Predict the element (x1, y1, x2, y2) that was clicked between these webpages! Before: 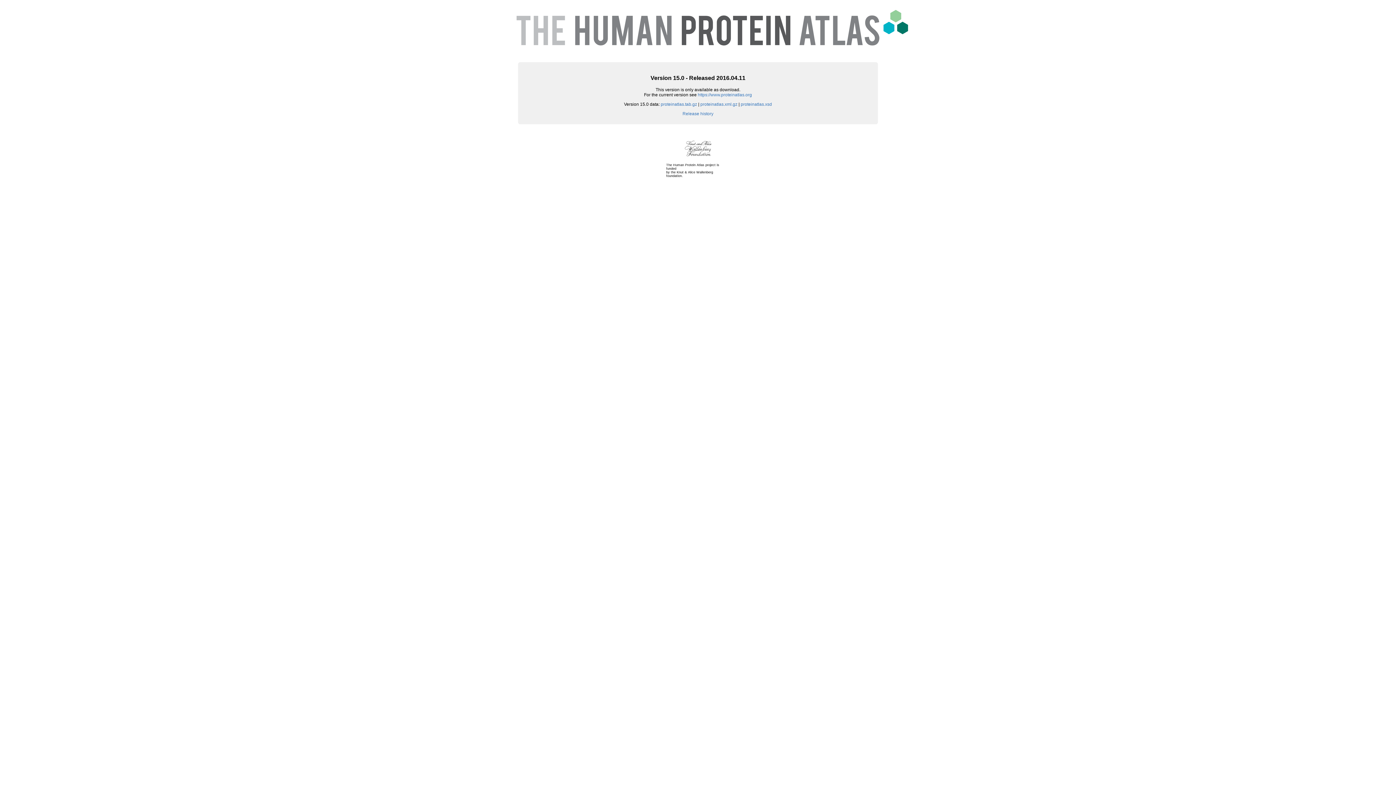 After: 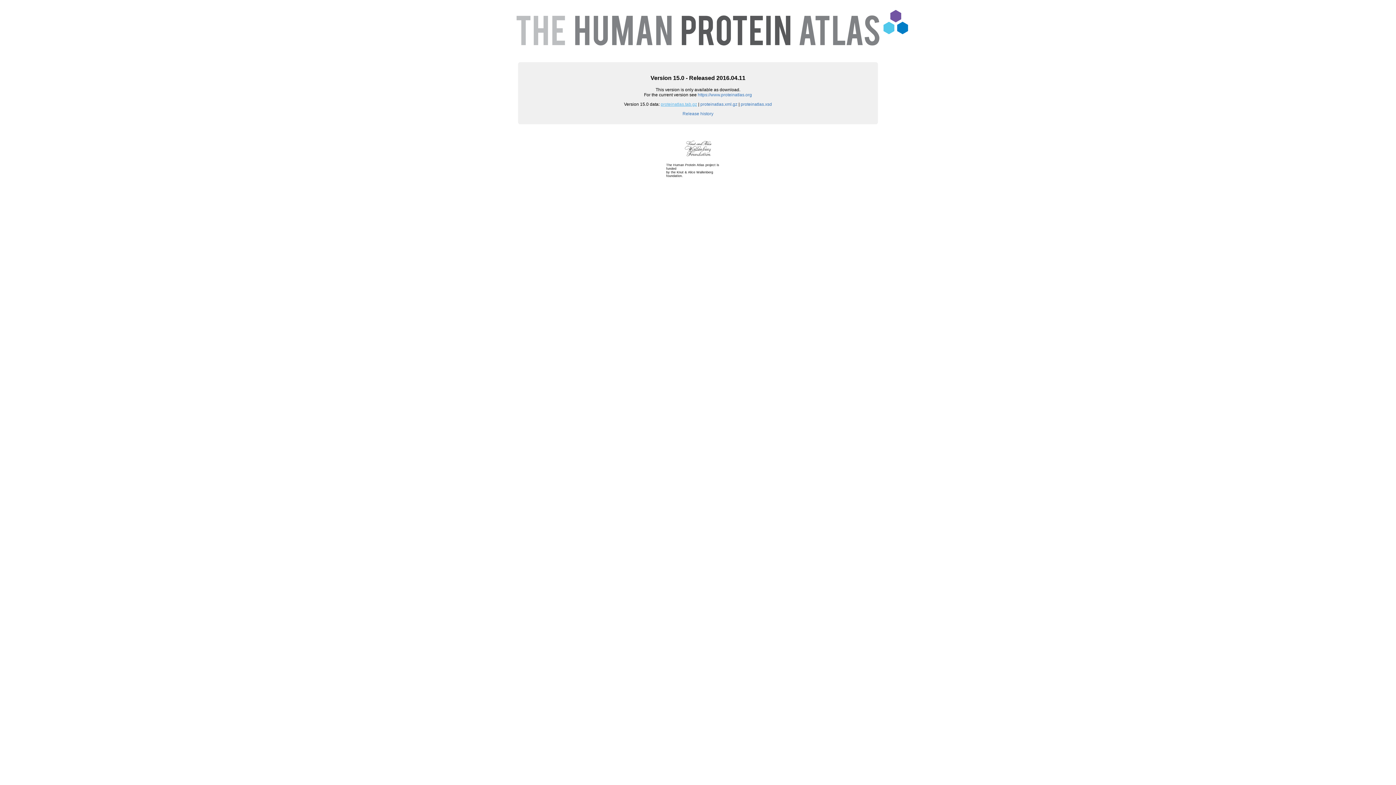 Action: bbox: (660, 101, 697, 107) label: proteinatlas.tab.gz